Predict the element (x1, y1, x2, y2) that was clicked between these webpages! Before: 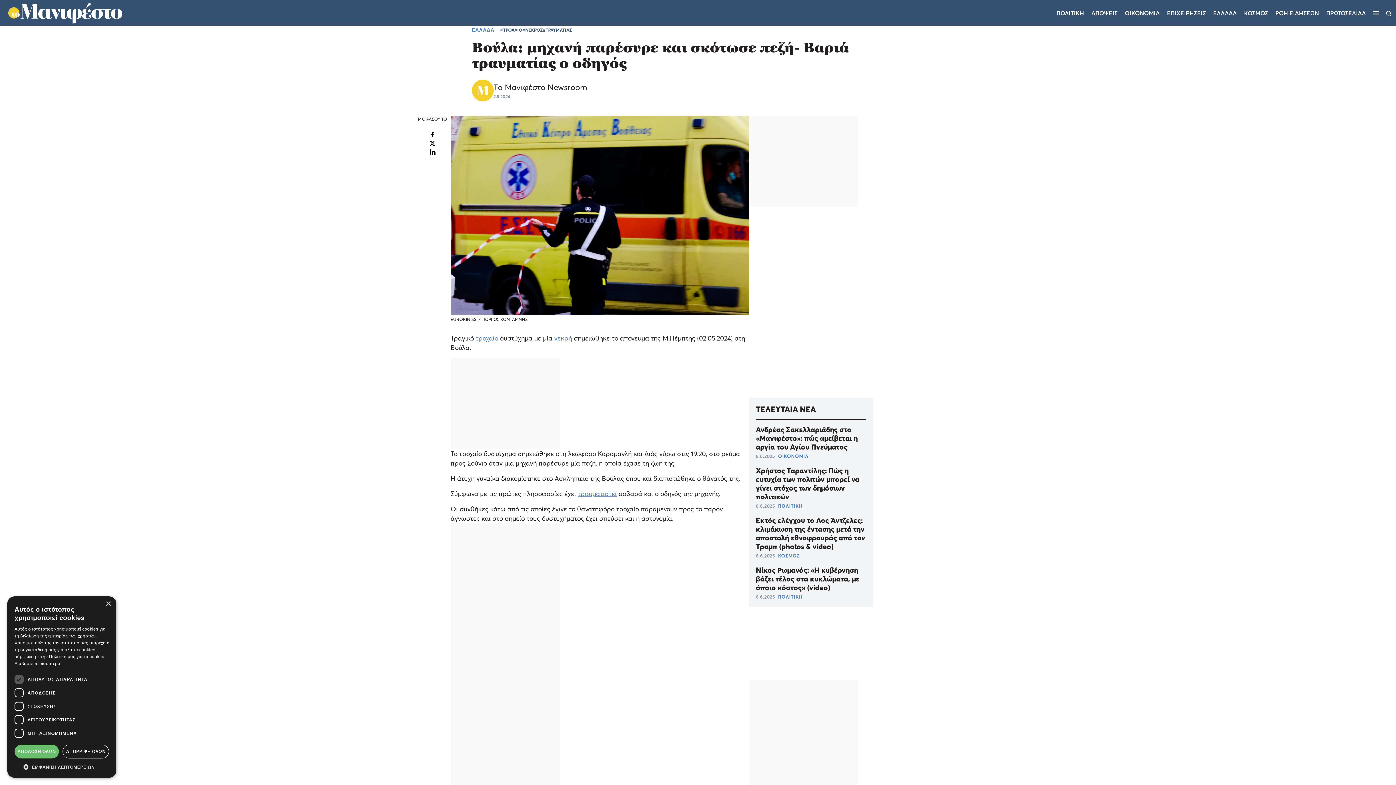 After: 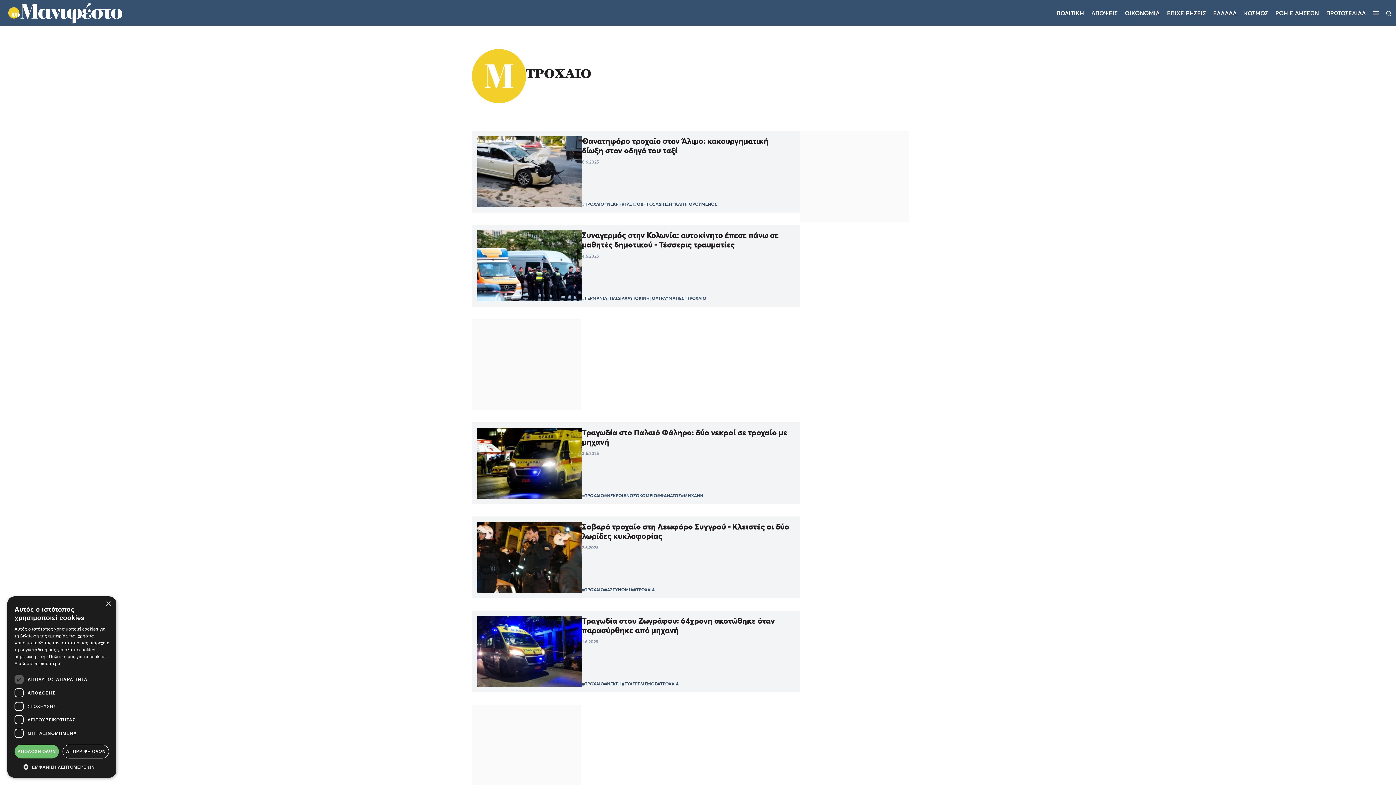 Action: label: #ΤΡΟΧΑΙΟ bbox: (500, 27, 522, 32)